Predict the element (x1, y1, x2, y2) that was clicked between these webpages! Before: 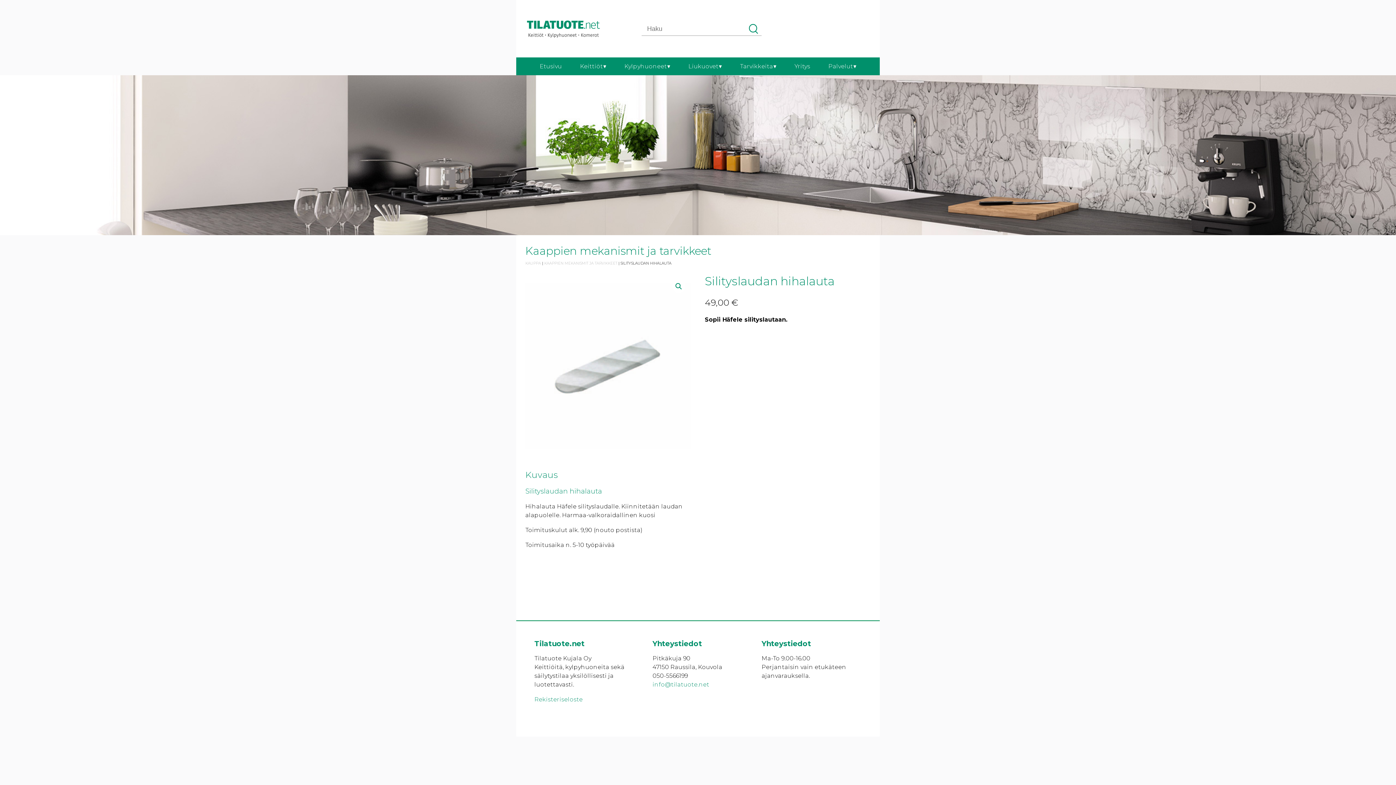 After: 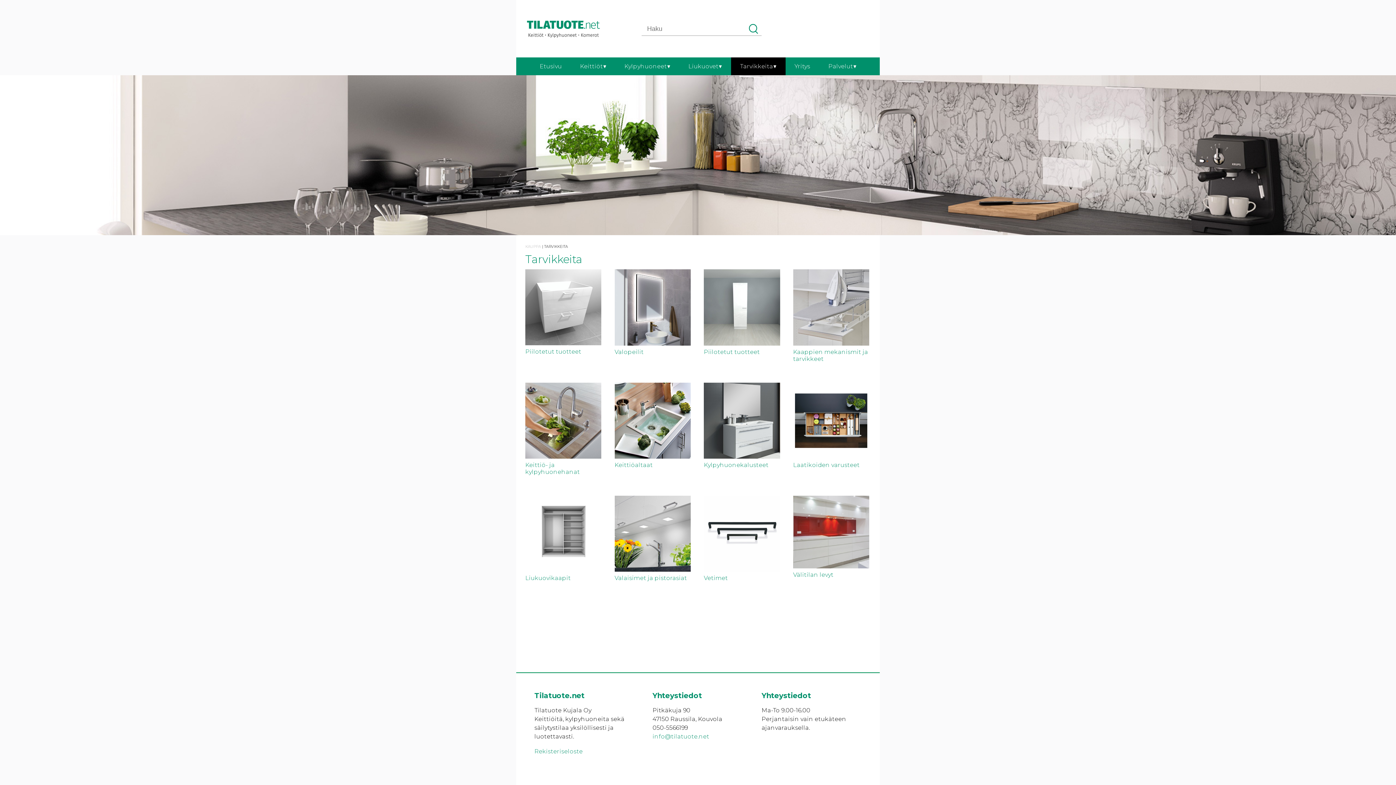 Action: bbox: (731, 57, 785, 75) label: Tarvikkeita